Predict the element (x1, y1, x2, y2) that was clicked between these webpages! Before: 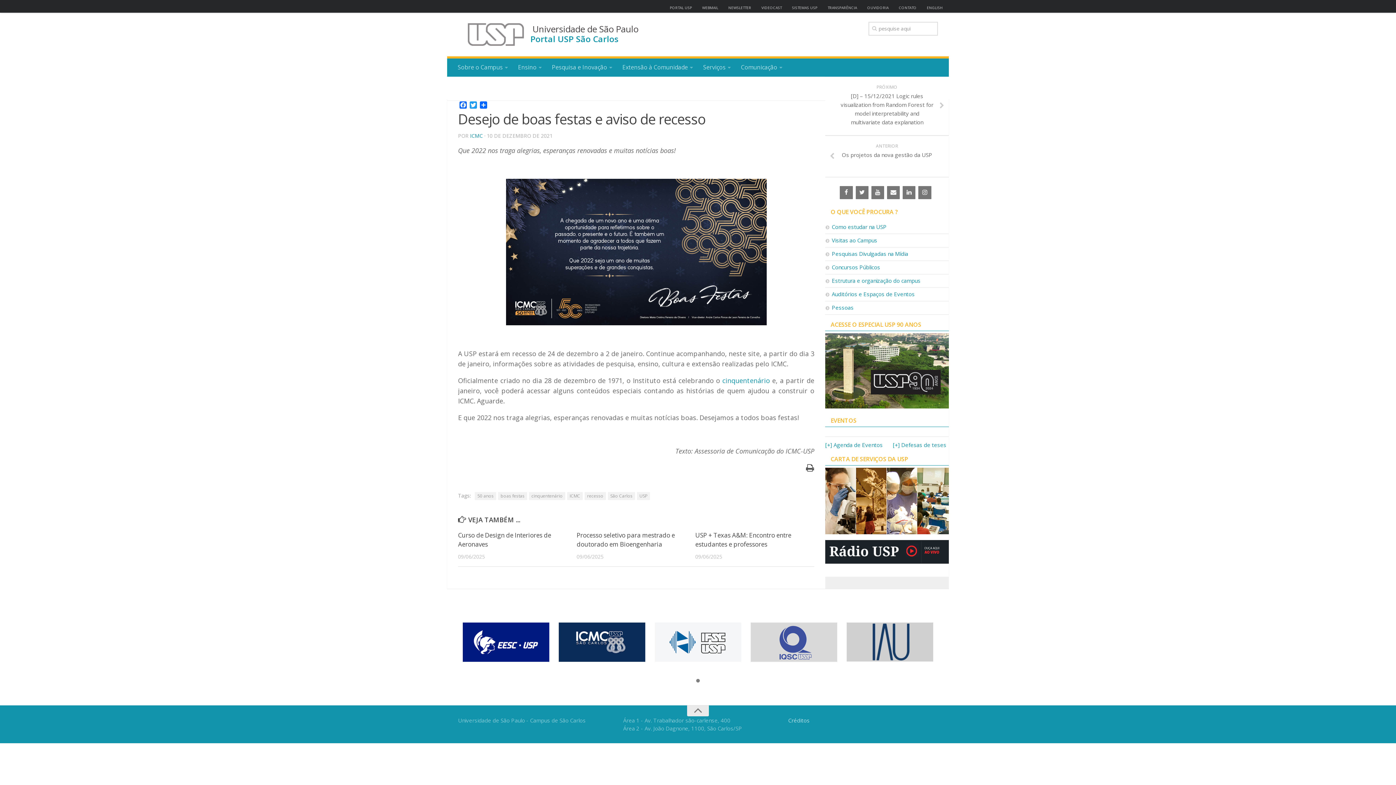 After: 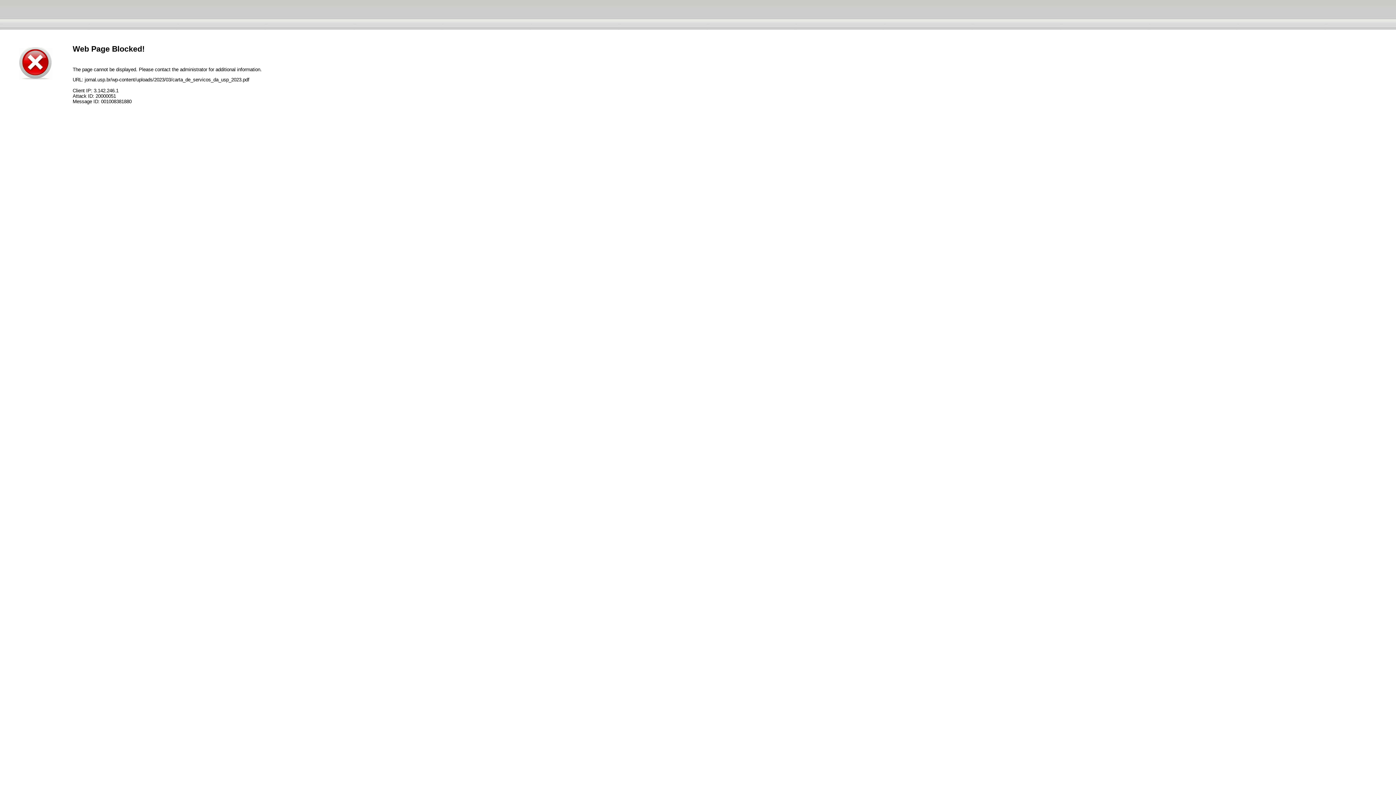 Action: bbox: (825, 528, 949, 536)